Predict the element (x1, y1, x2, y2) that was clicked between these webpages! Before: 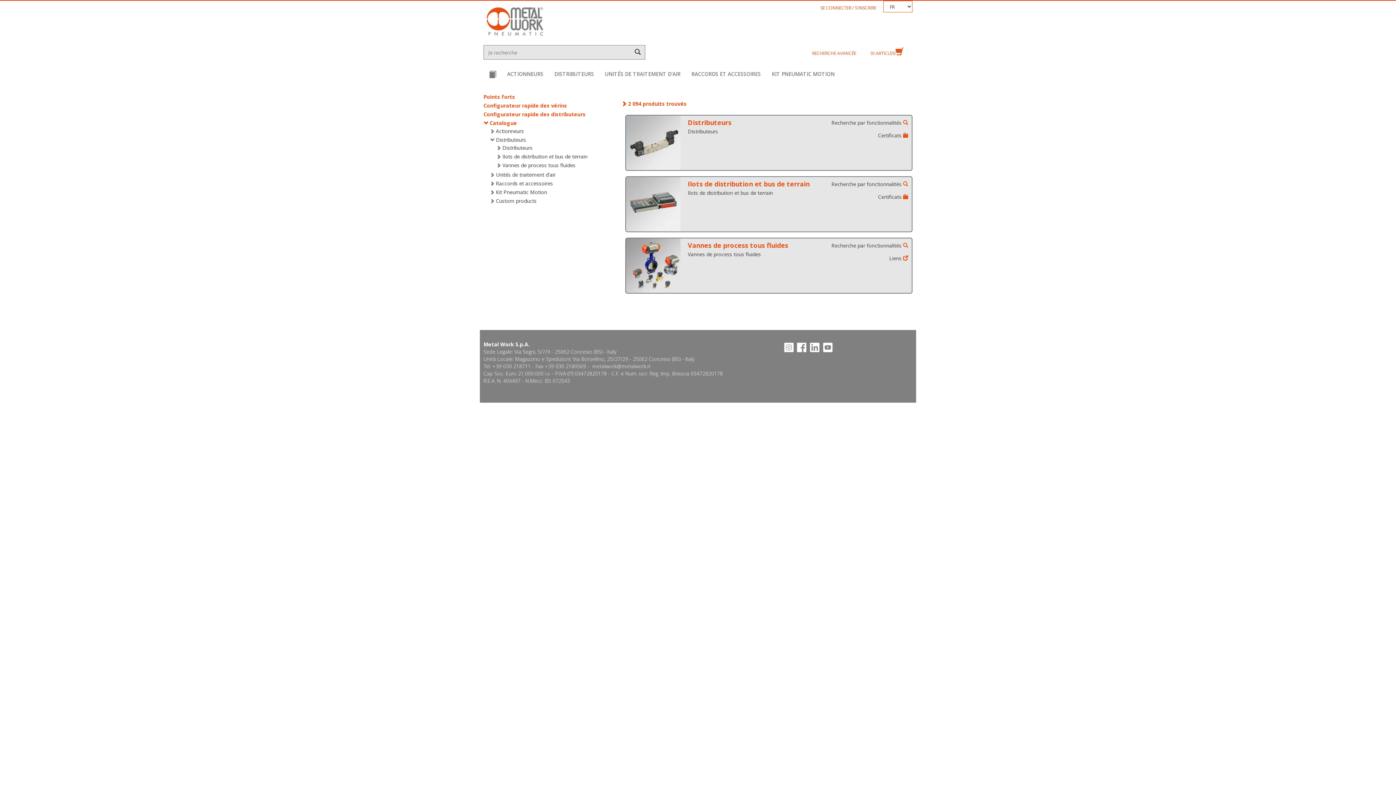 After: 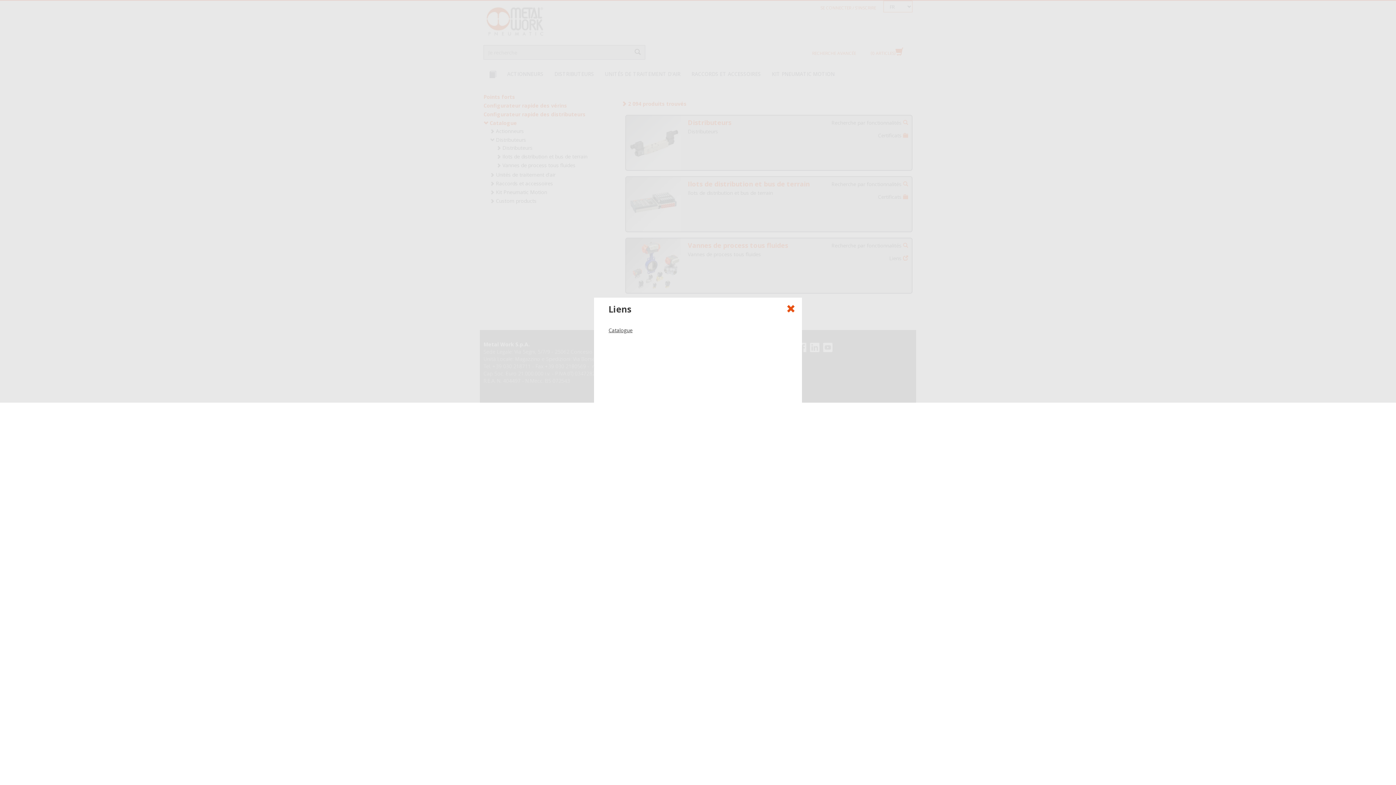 Action: bbox: (889, 254, 908, 261) label: Liens 